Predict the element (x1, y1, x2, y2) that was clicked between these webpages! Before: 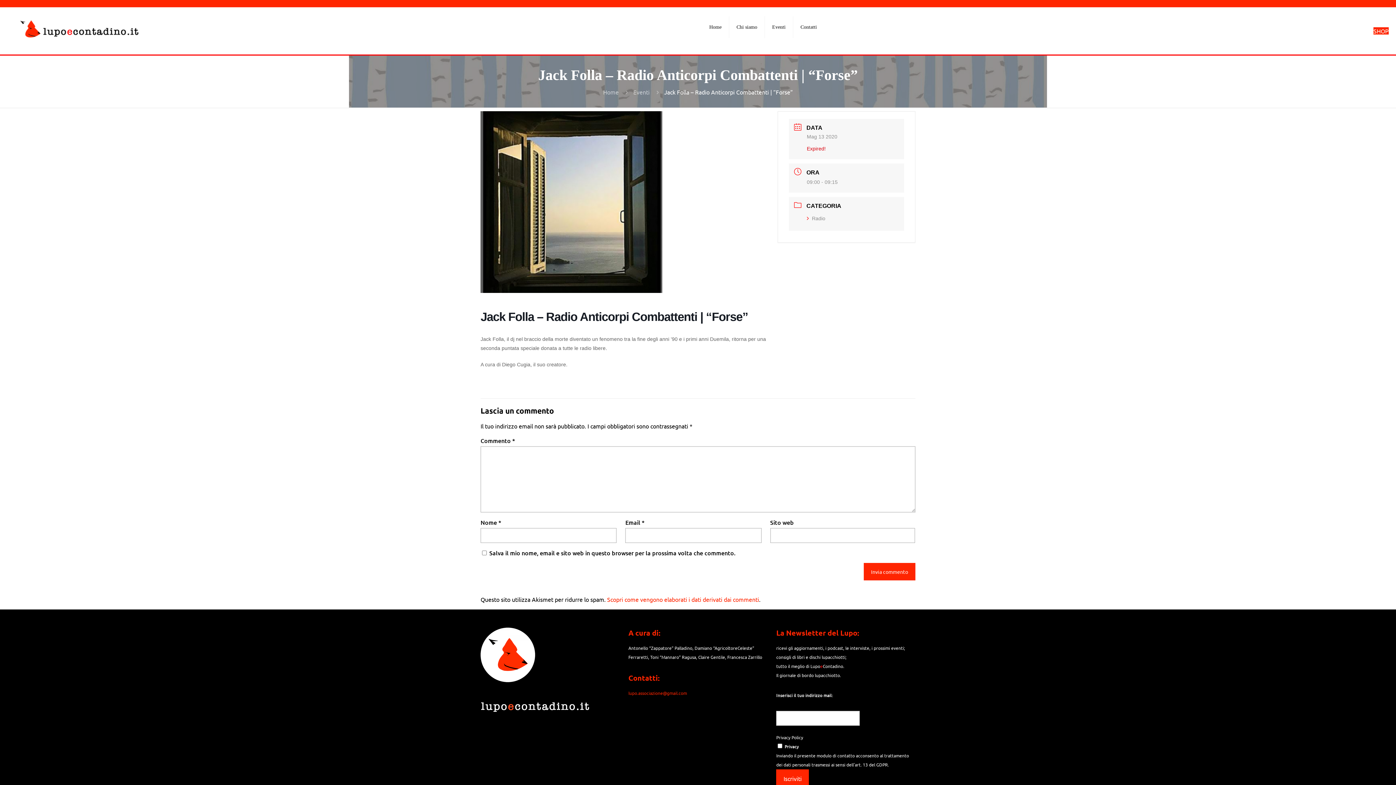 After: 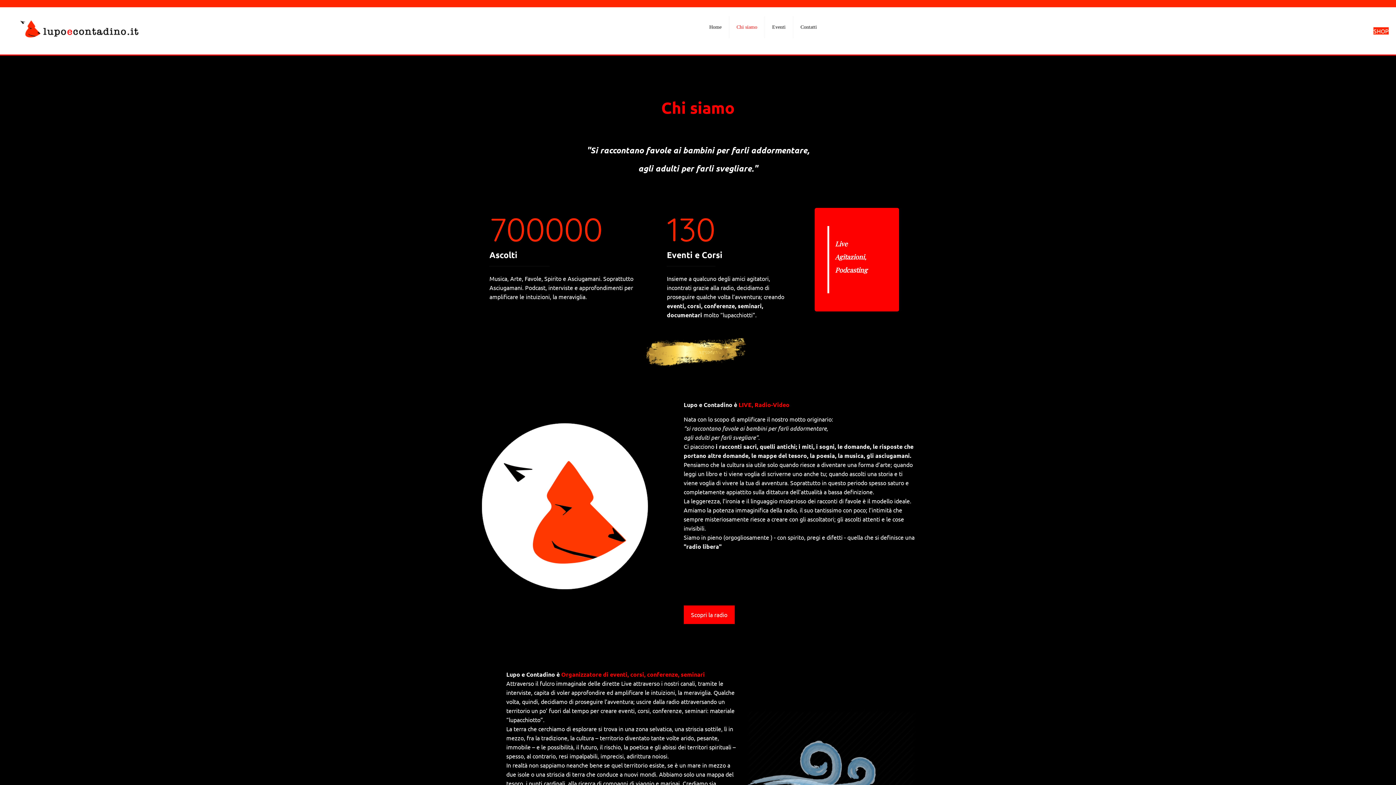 Action: bbox: (729, 12, 765, 41) label: Chi siamo